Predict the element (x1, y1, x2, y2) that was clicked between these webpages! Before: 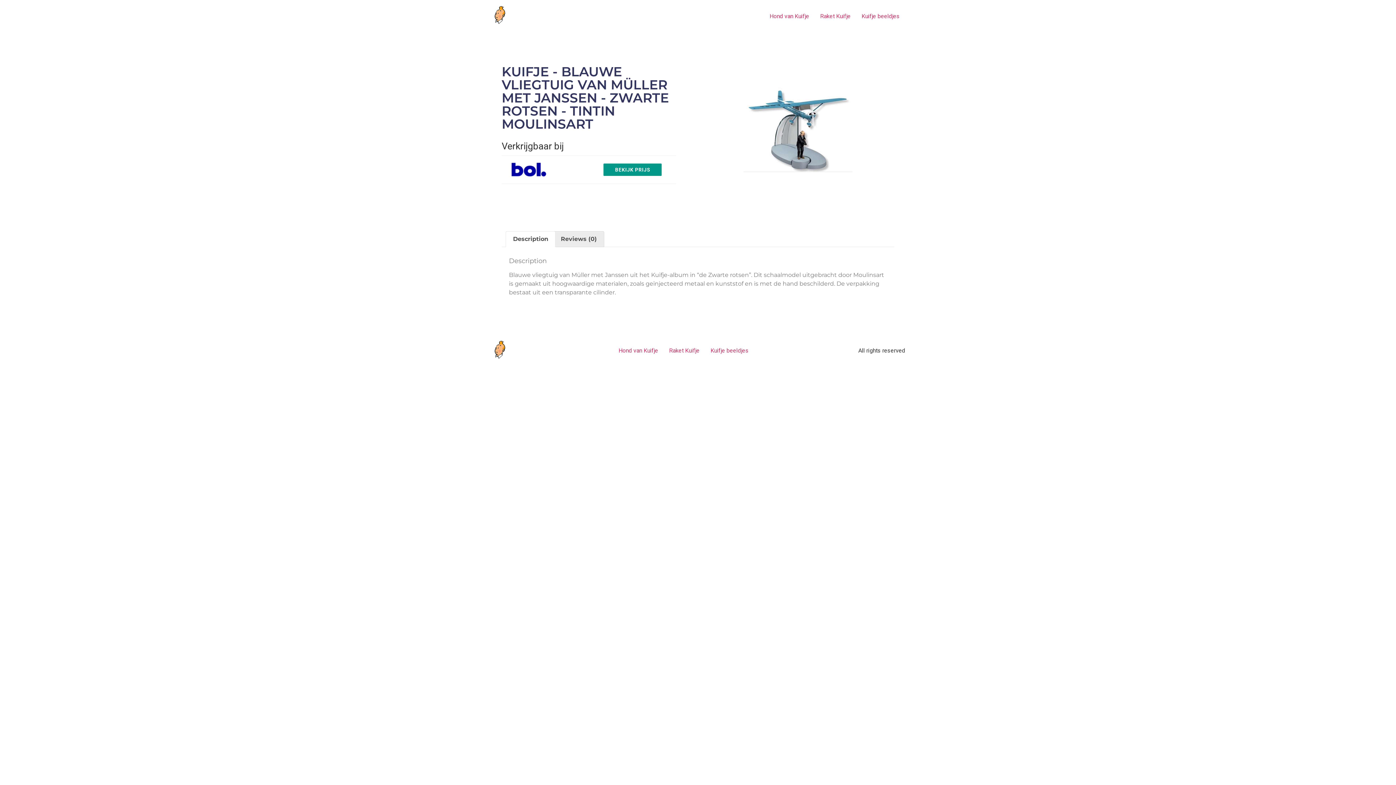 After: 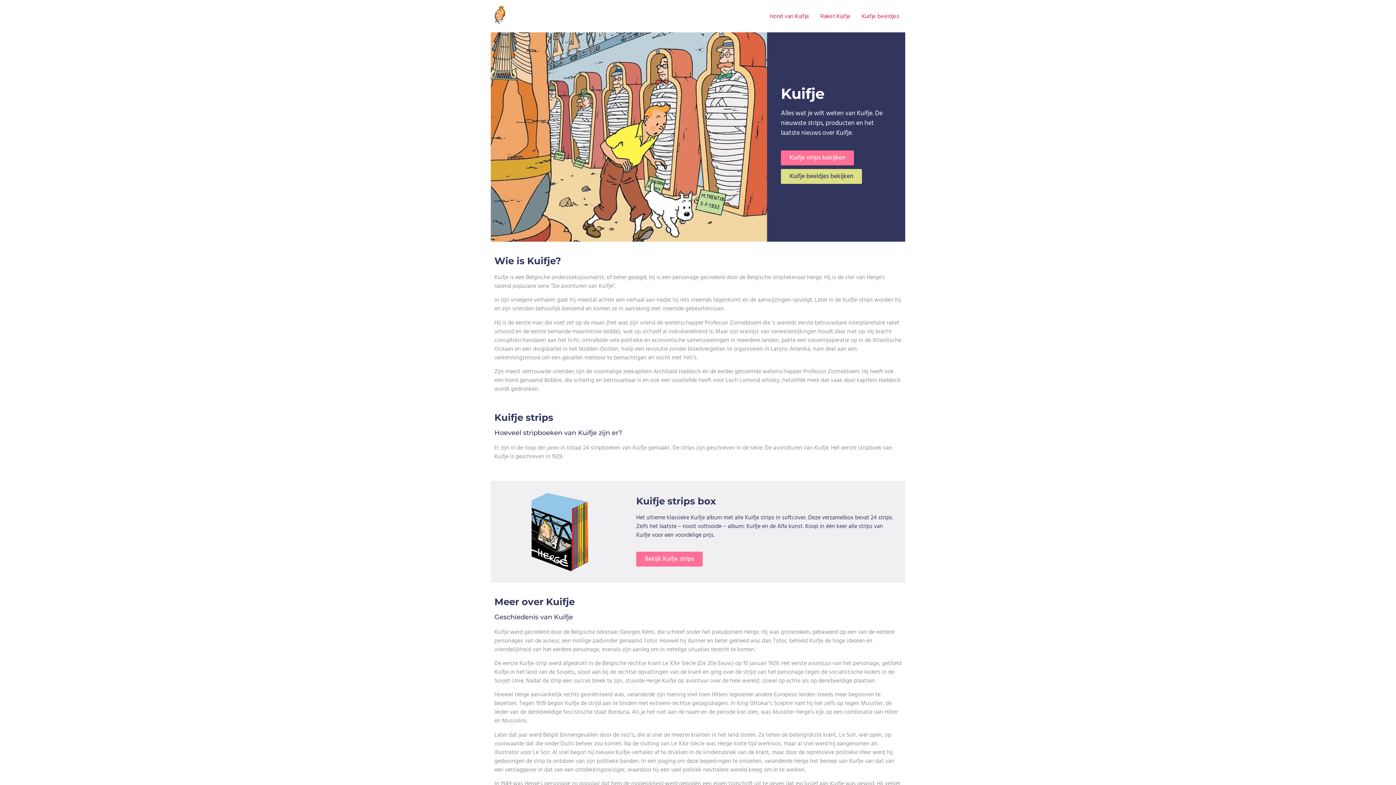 Action: bbox: (490, 5, 509, 26)